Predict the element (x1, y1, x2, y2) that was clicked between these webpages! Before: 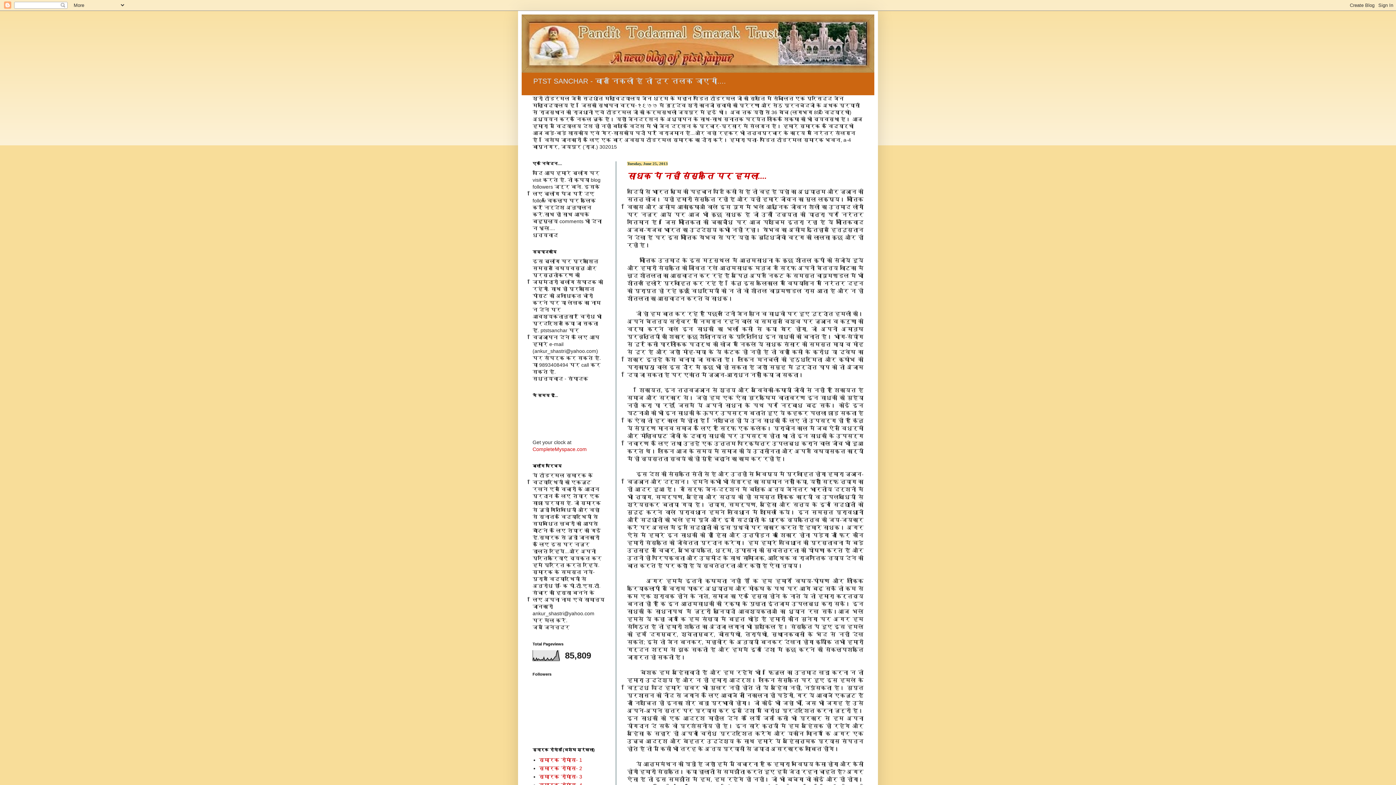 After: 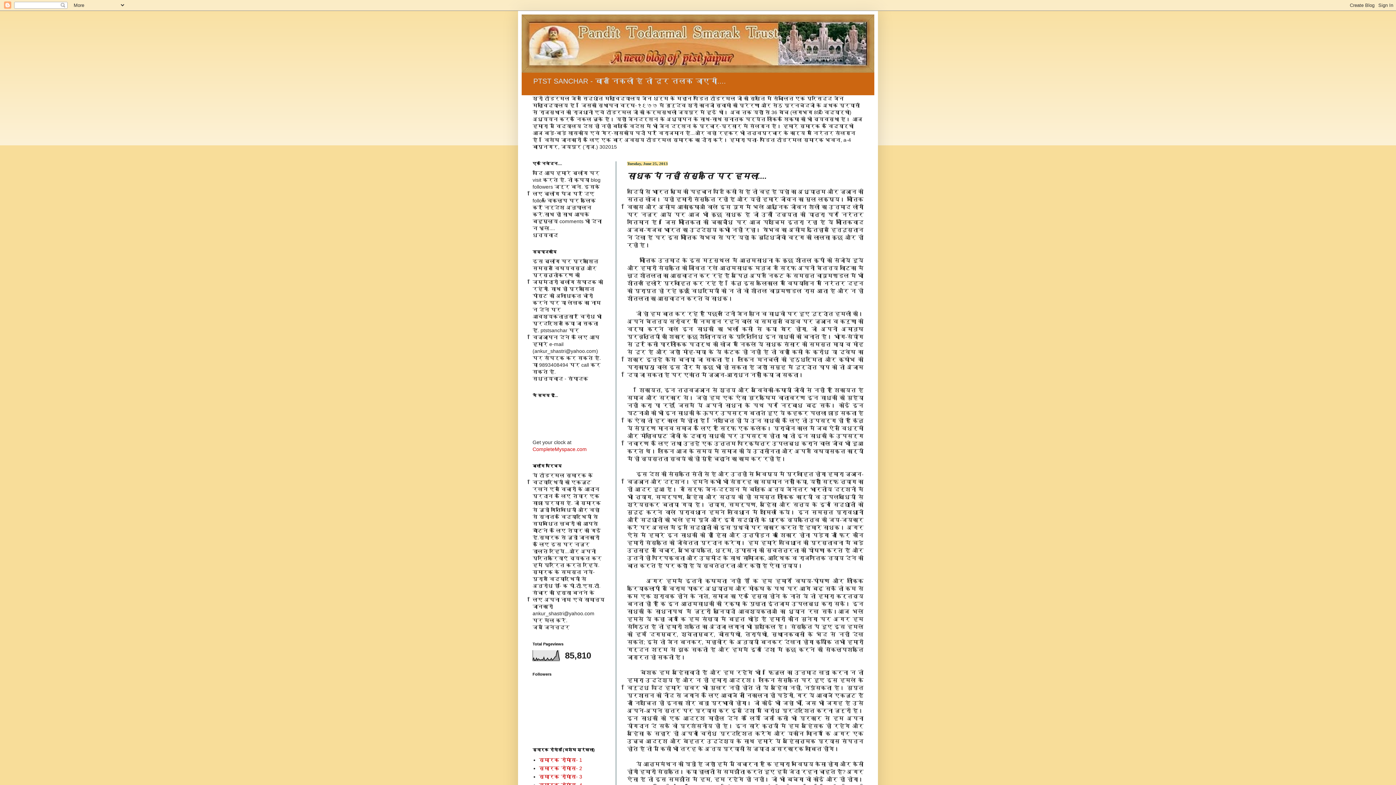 Action: bbox: (627, 171, 766, 180) label: साधक पे नहीं संस्कृति पर हमला....